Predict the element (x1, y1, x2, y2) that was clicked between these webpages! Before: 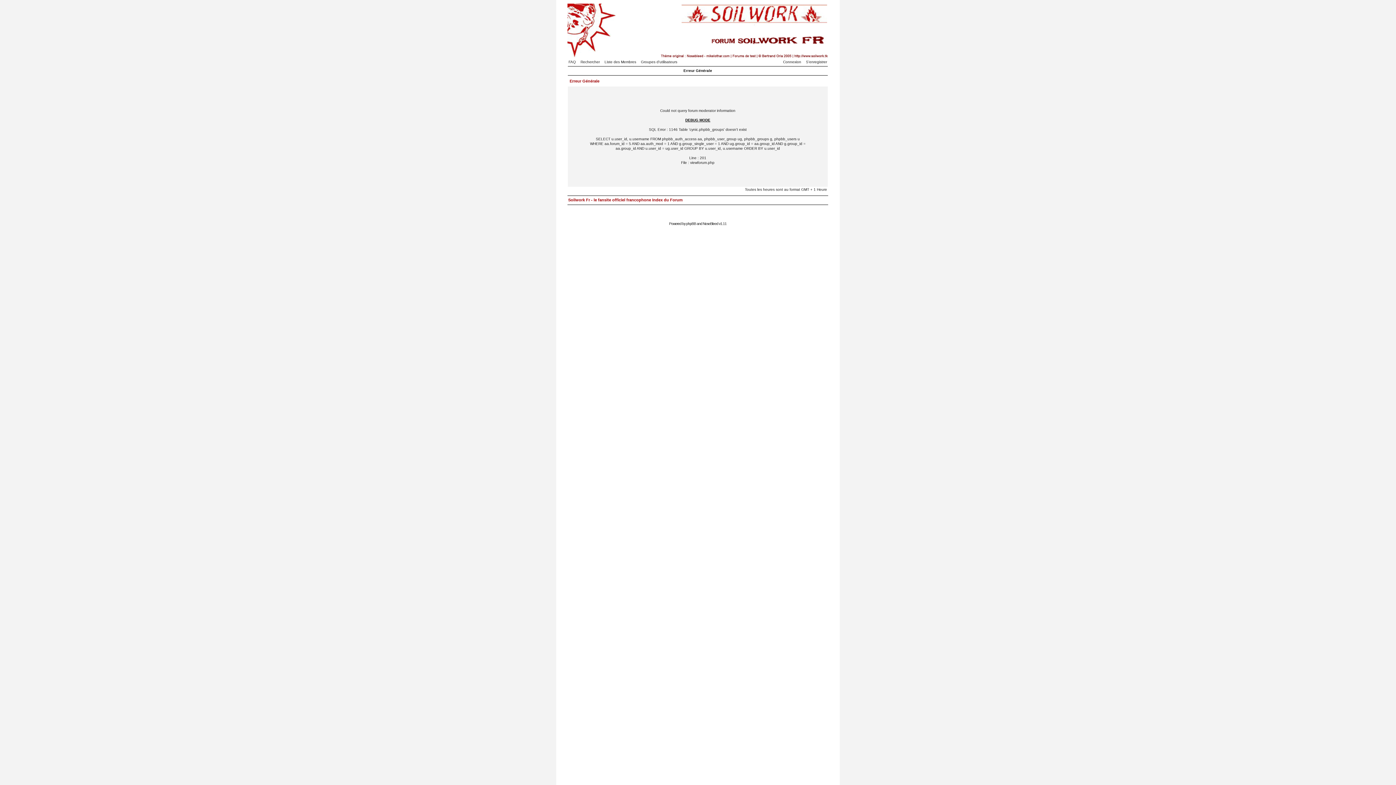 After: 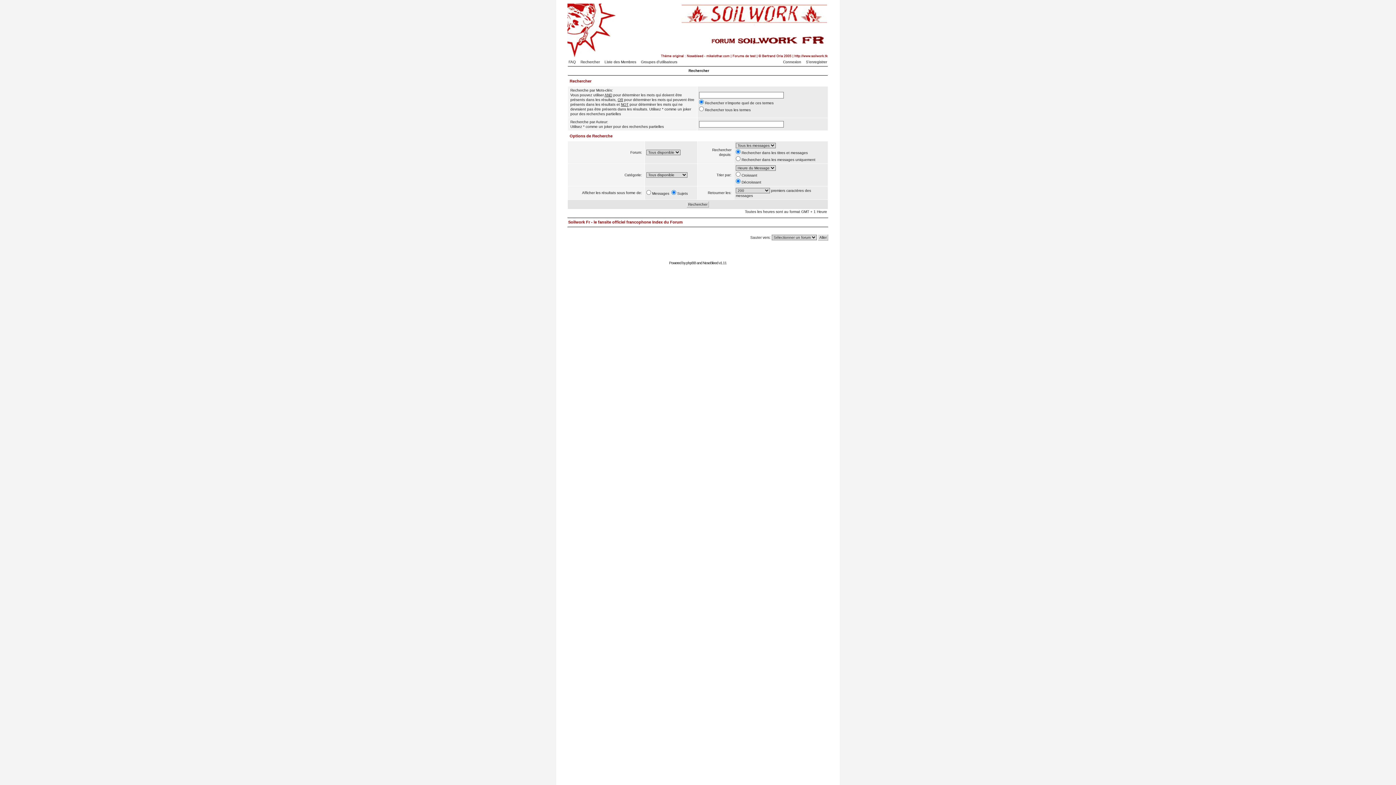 Action: label: Rechercher bbox: (580, 60, 603, 64)